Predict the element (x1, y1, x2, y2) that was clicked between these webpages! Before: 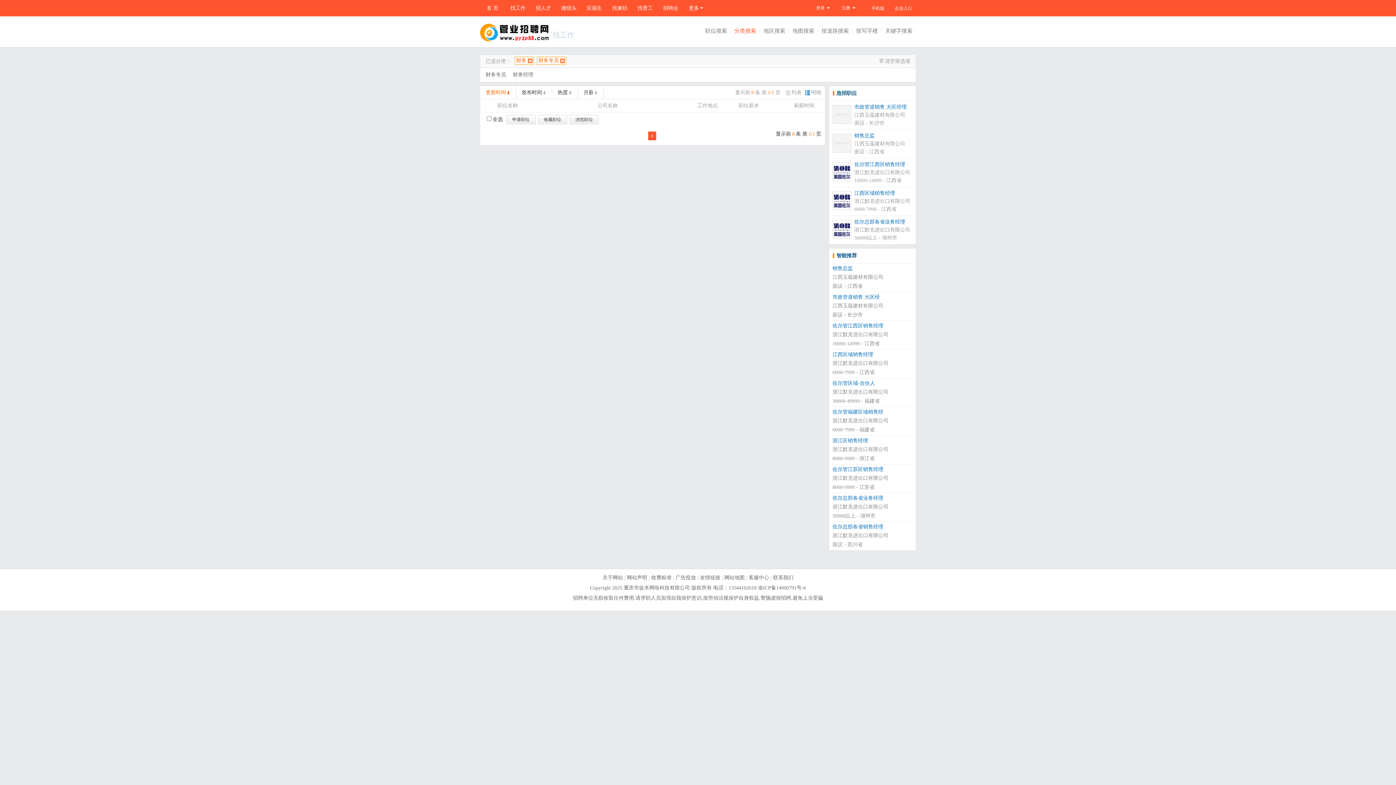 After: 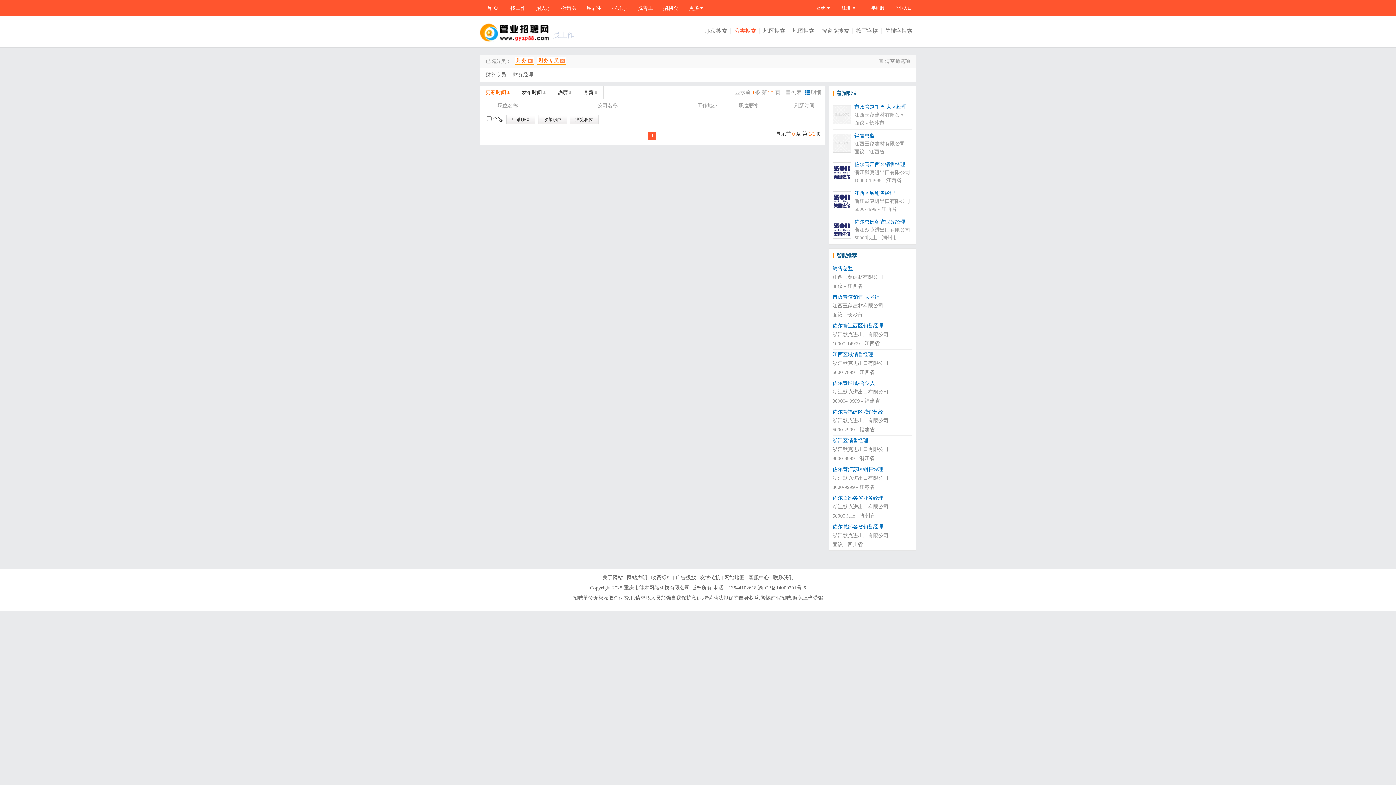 Action: label: 明细 bbox: (805, 89, 821, 95)